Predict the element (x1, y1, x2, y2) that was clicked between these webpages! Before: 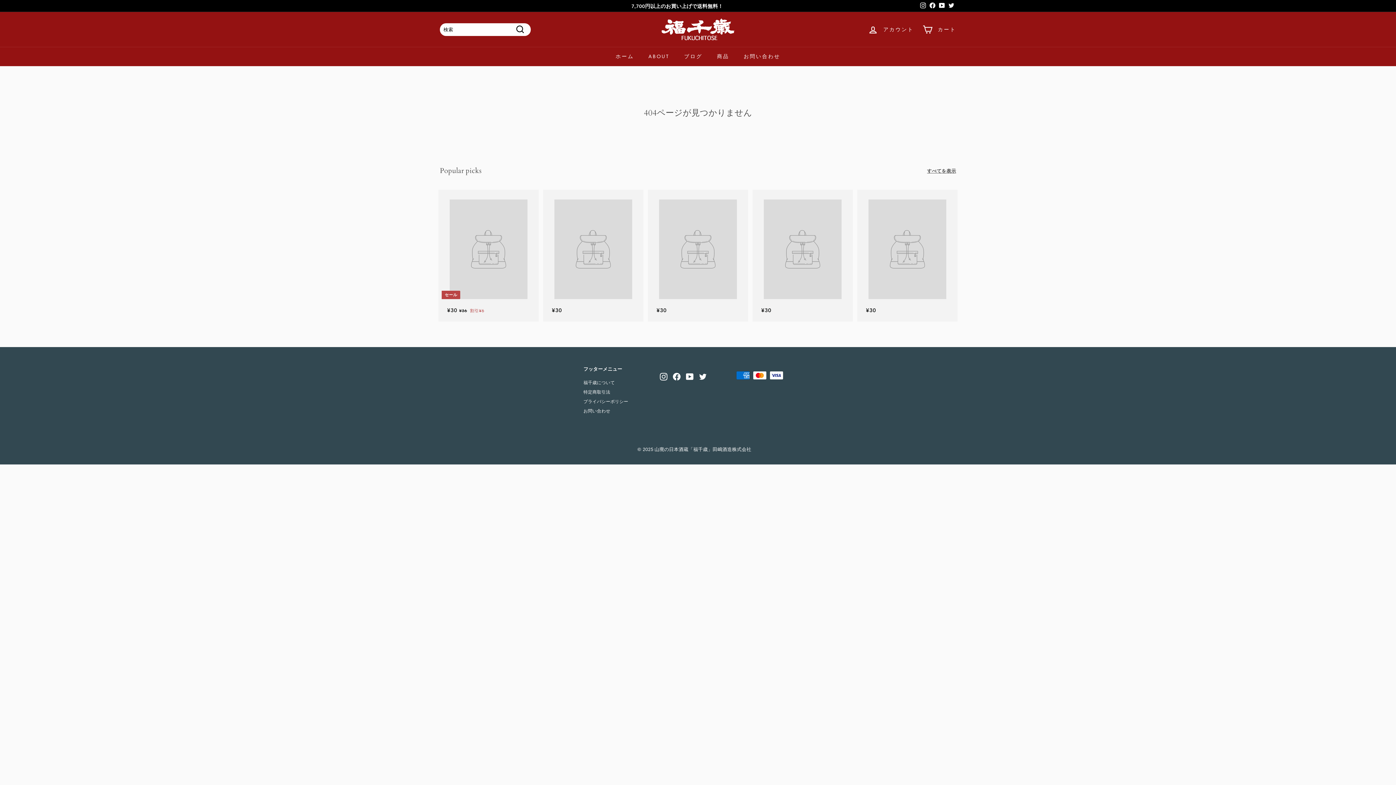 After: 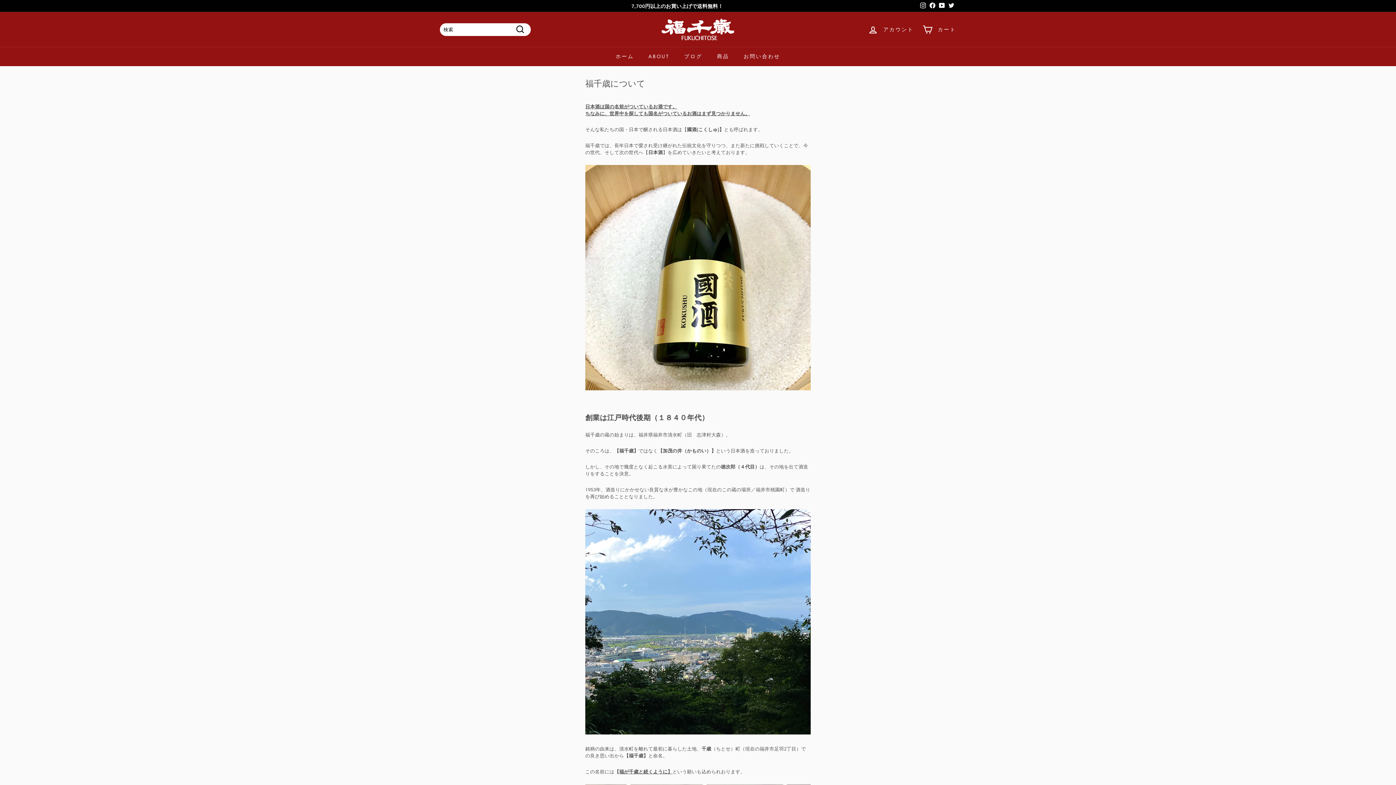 Action: bbox: (641, 46, 677, 66) label: ABOUT